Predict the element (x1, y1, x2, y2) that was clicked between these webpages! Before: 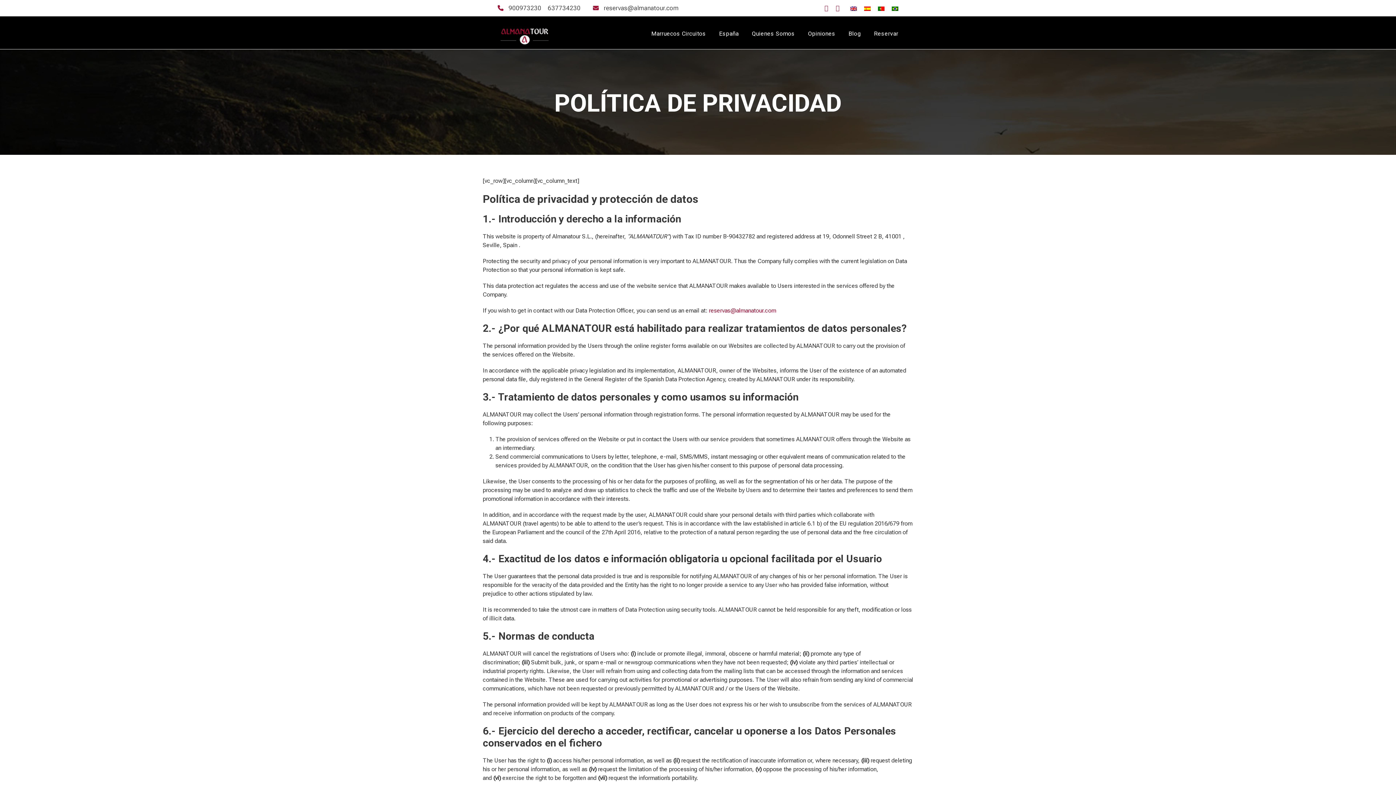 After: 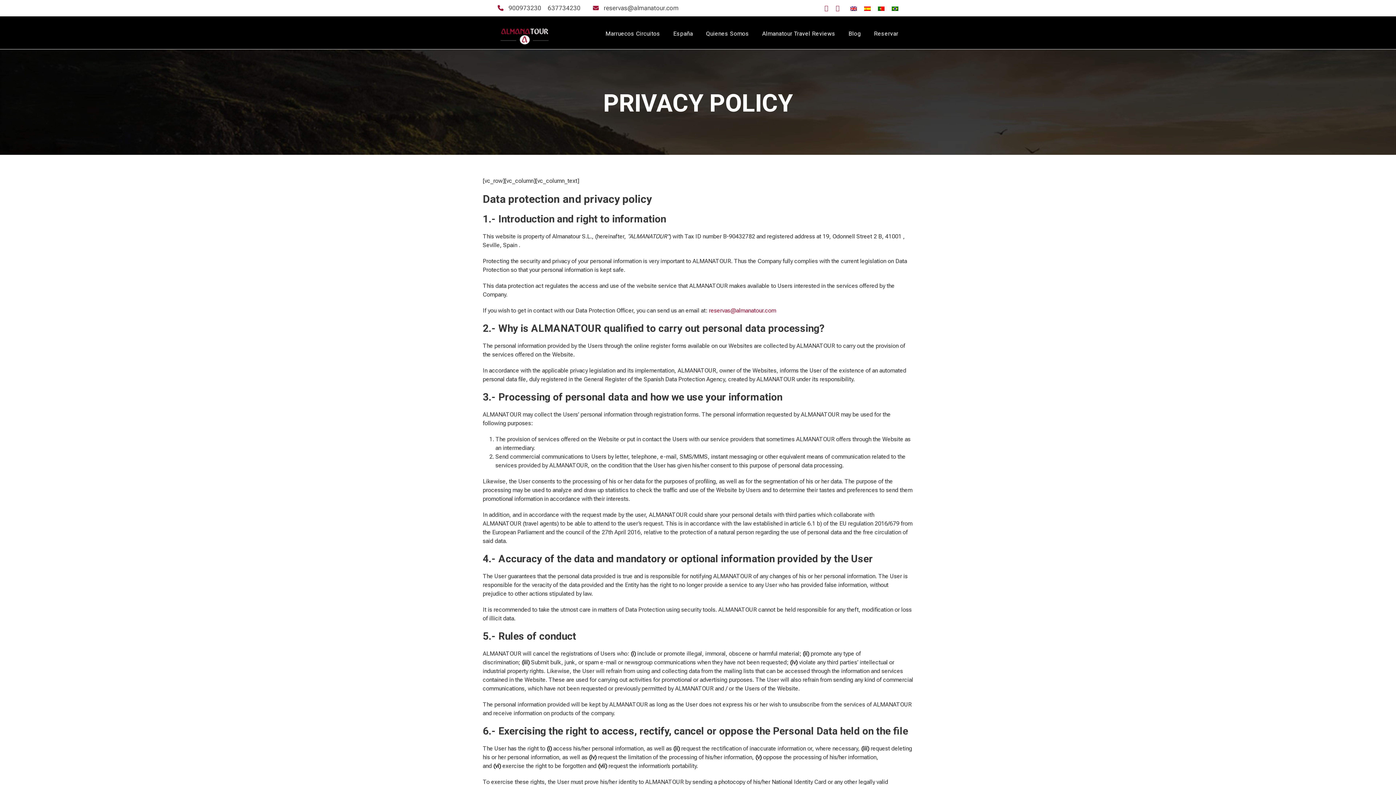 Action: bbox: (850, 4, 857, 11)